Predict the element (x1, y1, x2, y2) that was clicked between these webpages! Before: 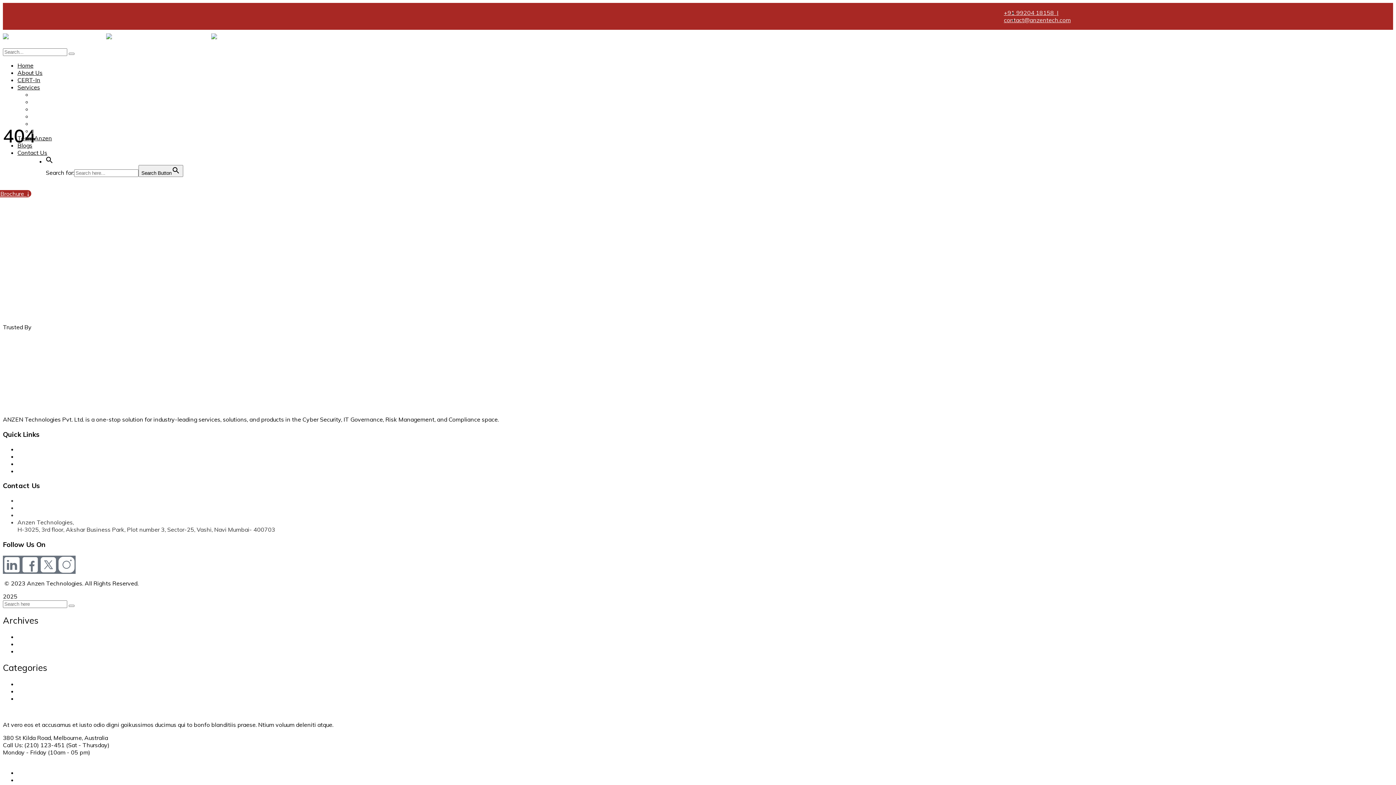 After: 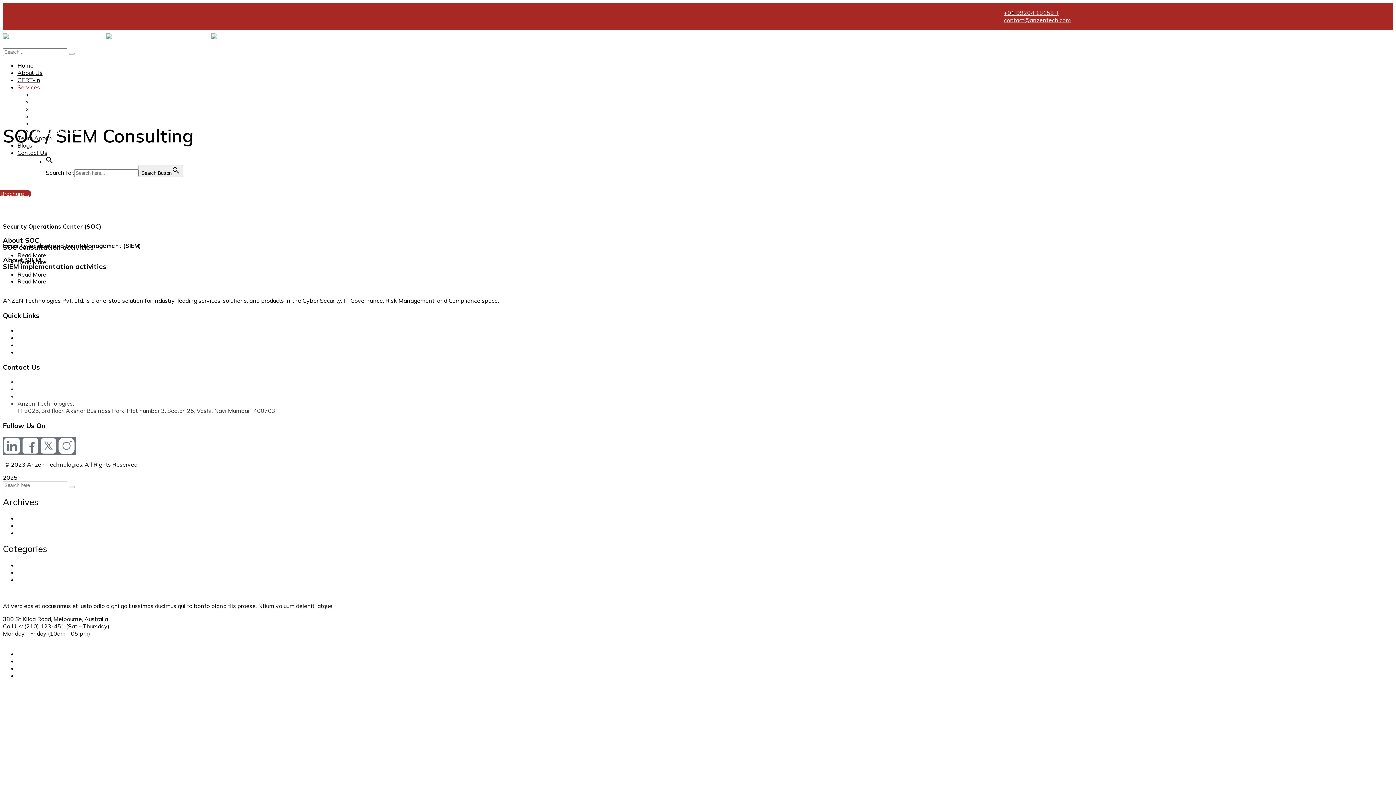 Action: label: SOC / SIEM Consulting bbox: (2, 276, 76, 285)